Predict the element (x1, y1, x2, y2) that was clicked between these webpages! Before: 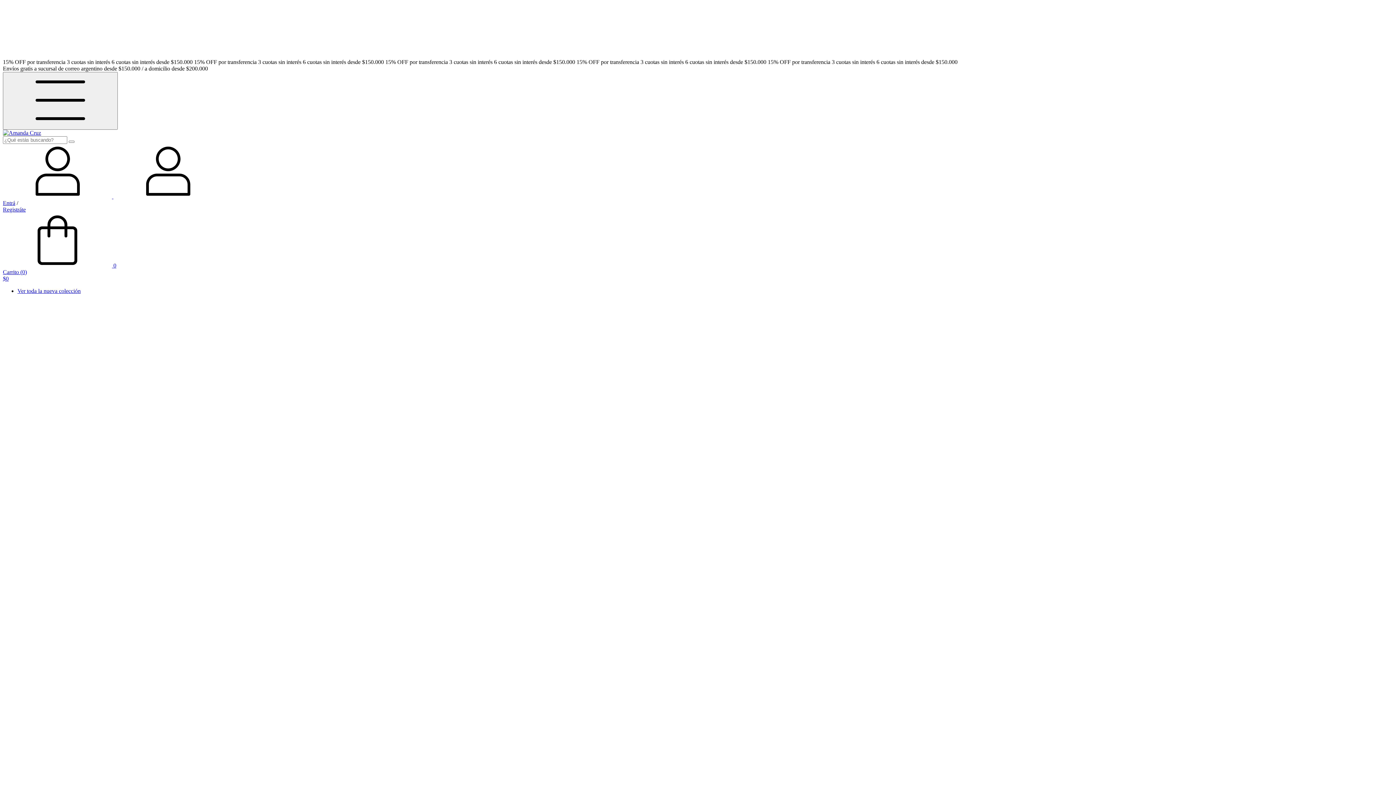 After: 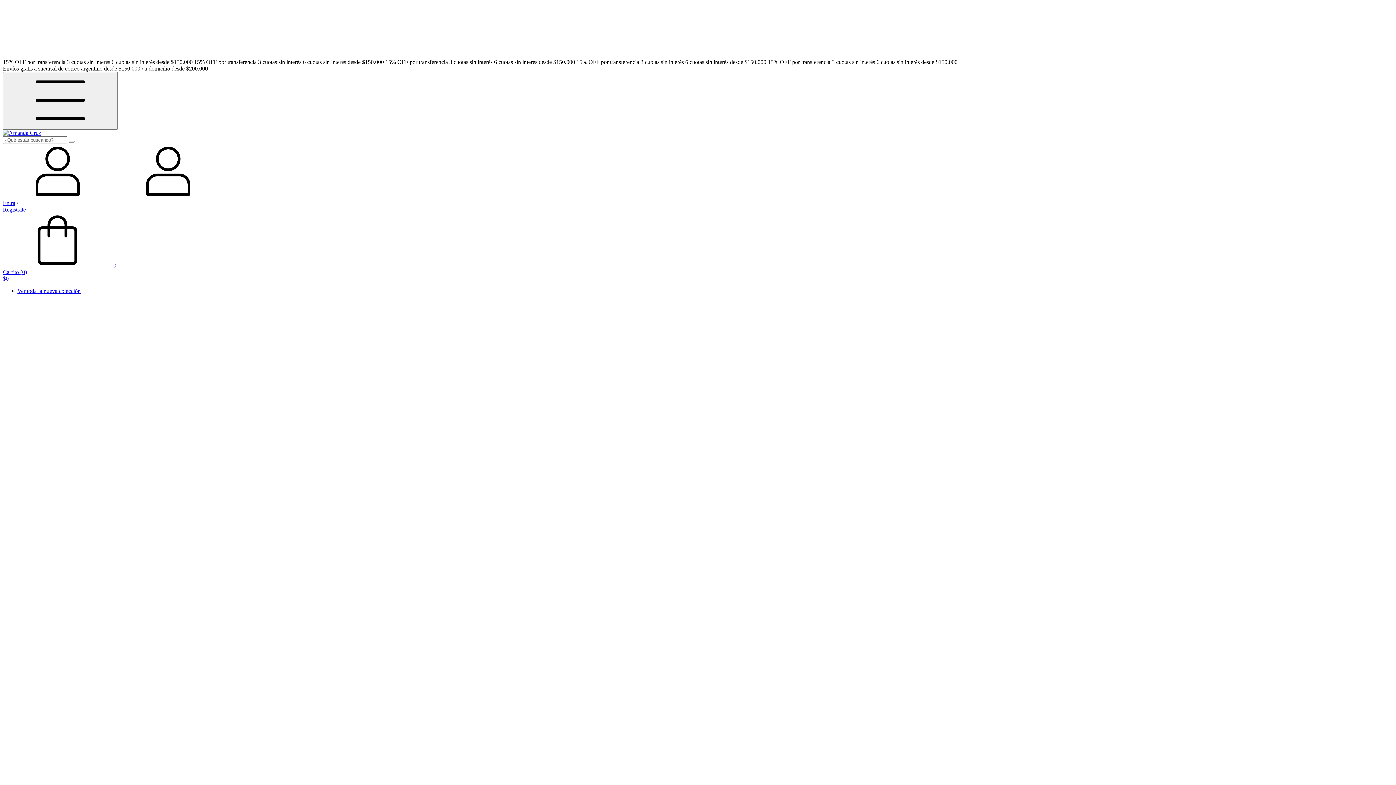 Action: bbox: (2, 129, 41, 136)